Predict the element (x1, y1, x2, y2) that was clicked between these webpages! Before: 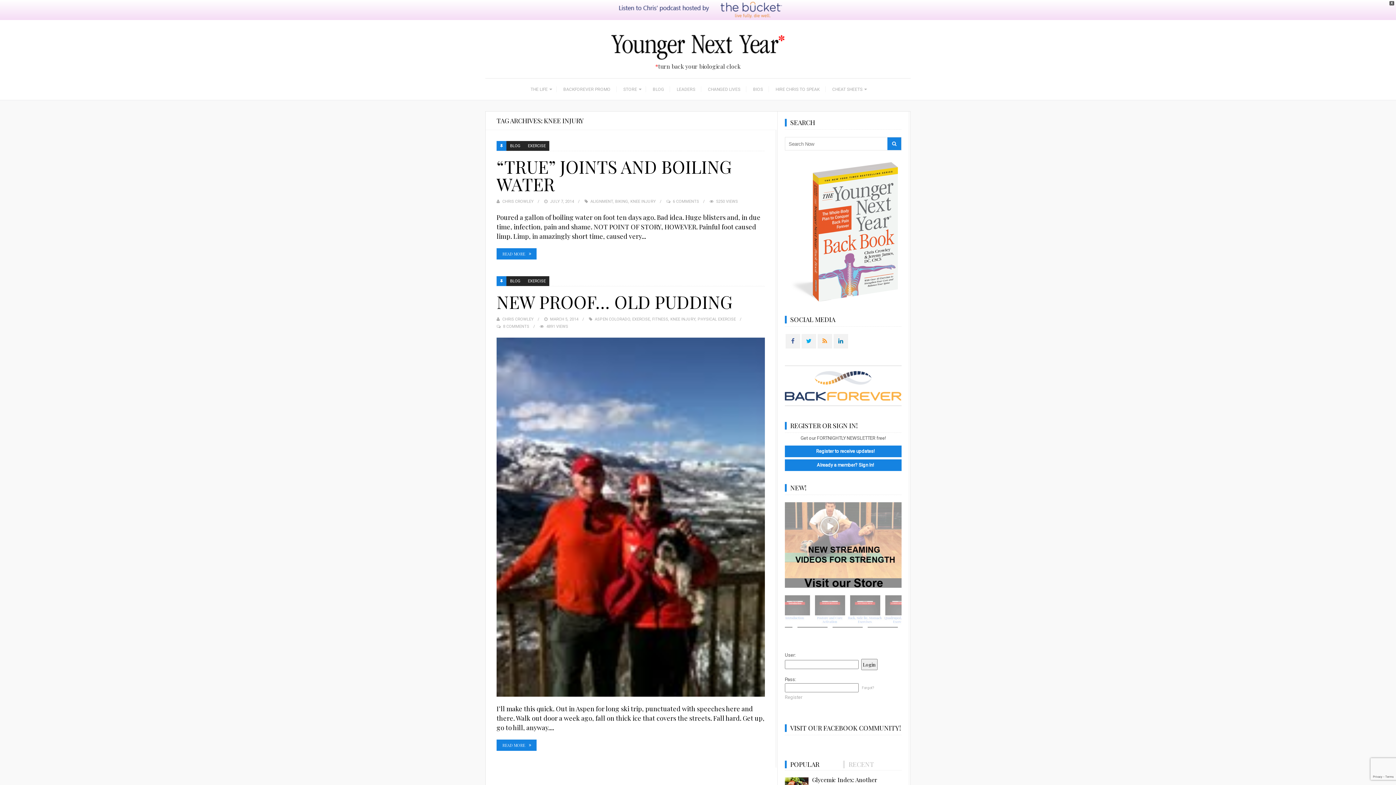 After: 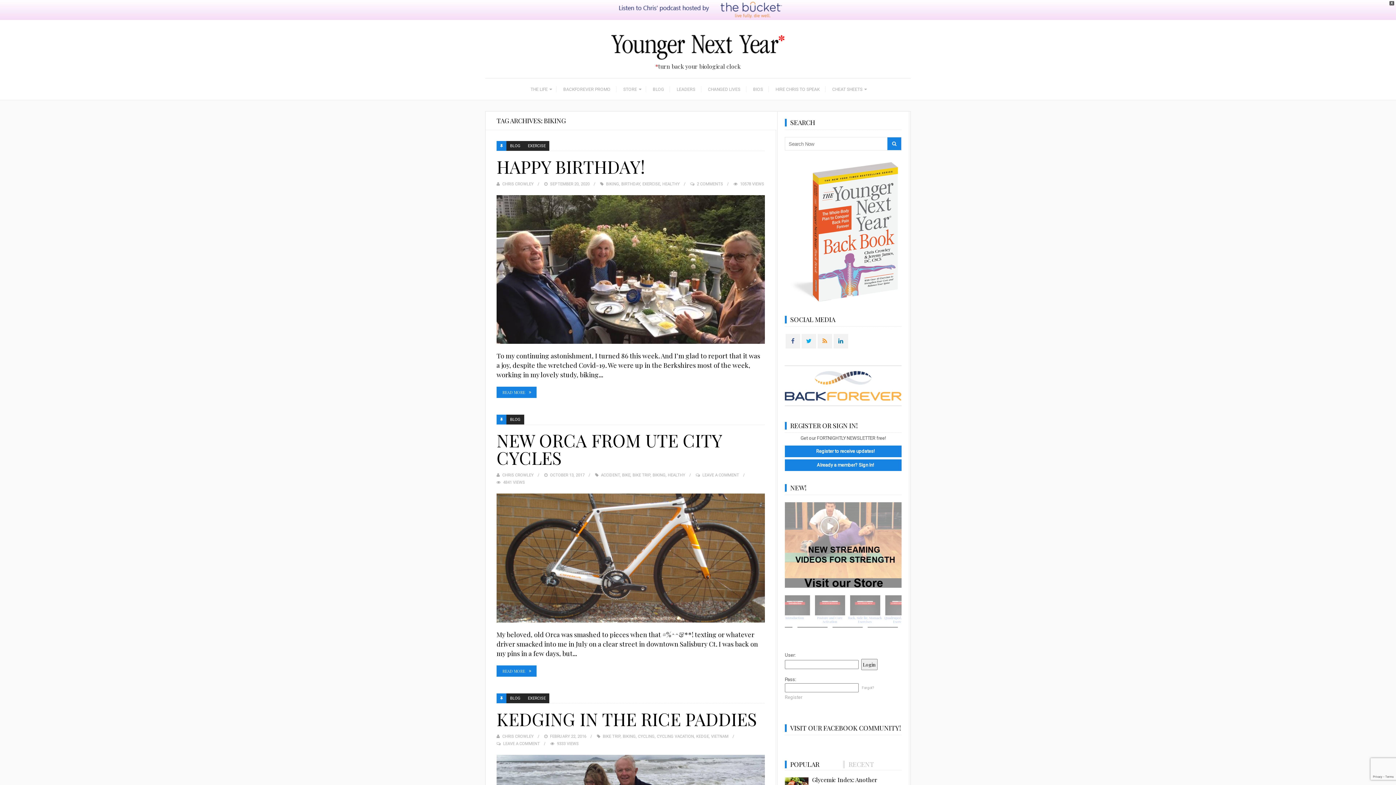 Action: label: BIKING bbox: (615, 199, 628, 204)